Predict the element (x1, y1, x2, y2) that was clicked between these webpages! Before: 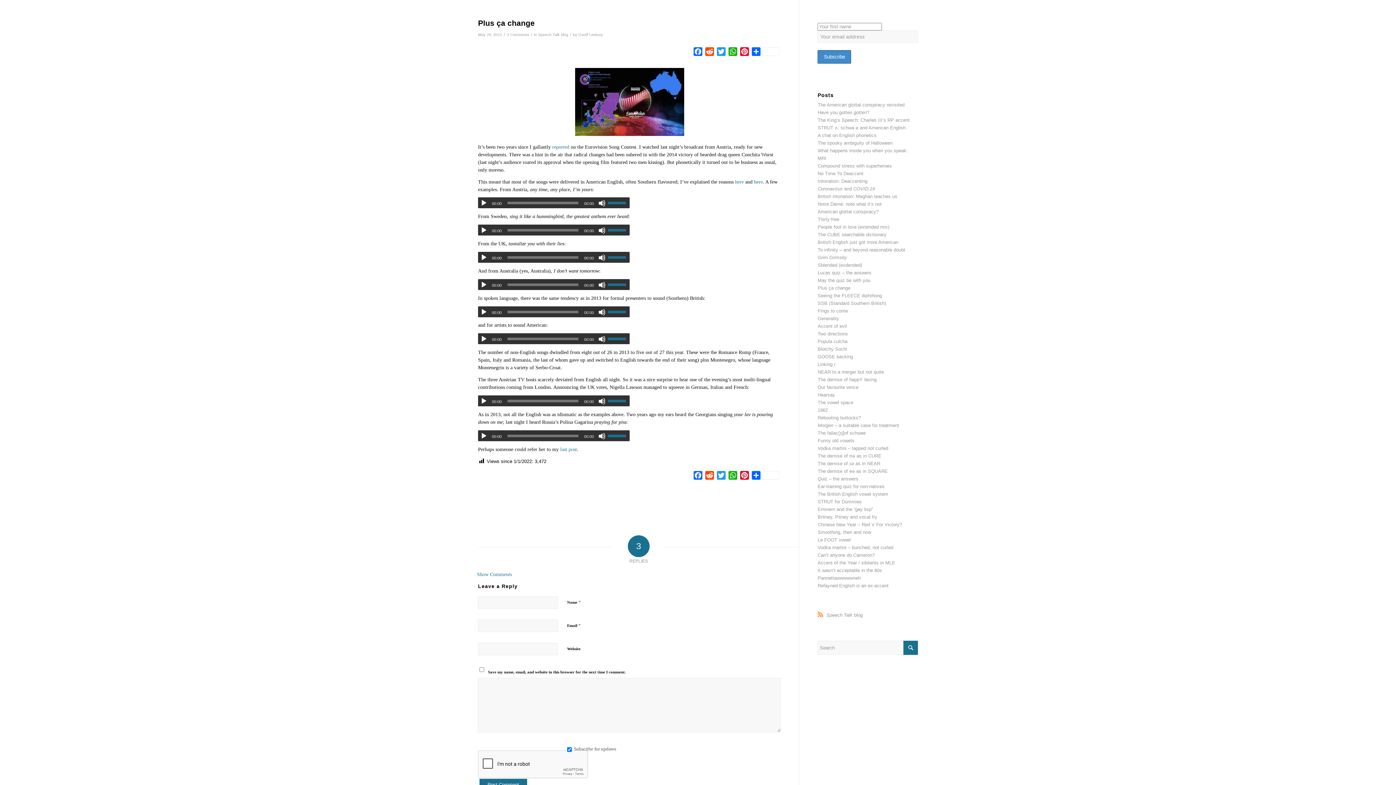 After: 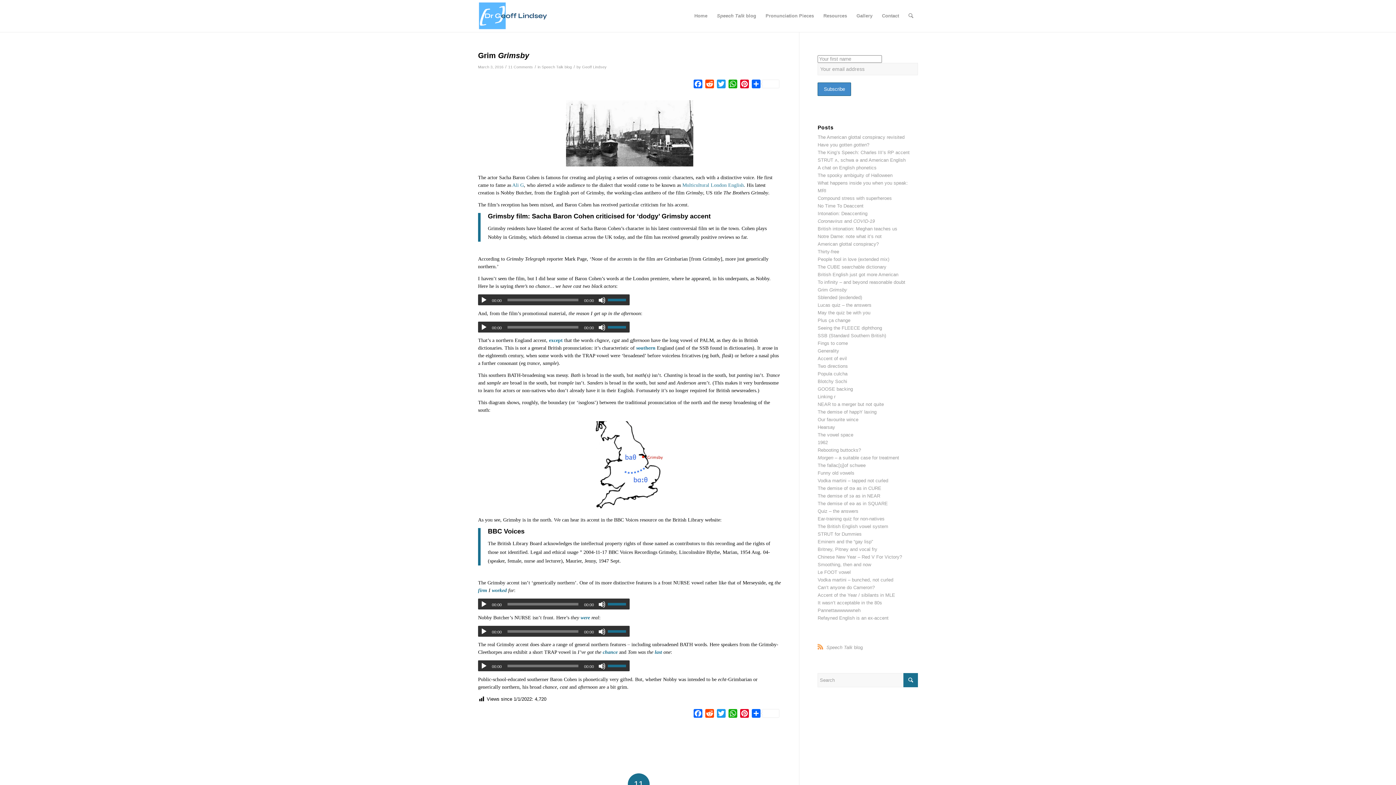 Action: bbox: (817, 254, 847, 260) label: Grim Grimsby